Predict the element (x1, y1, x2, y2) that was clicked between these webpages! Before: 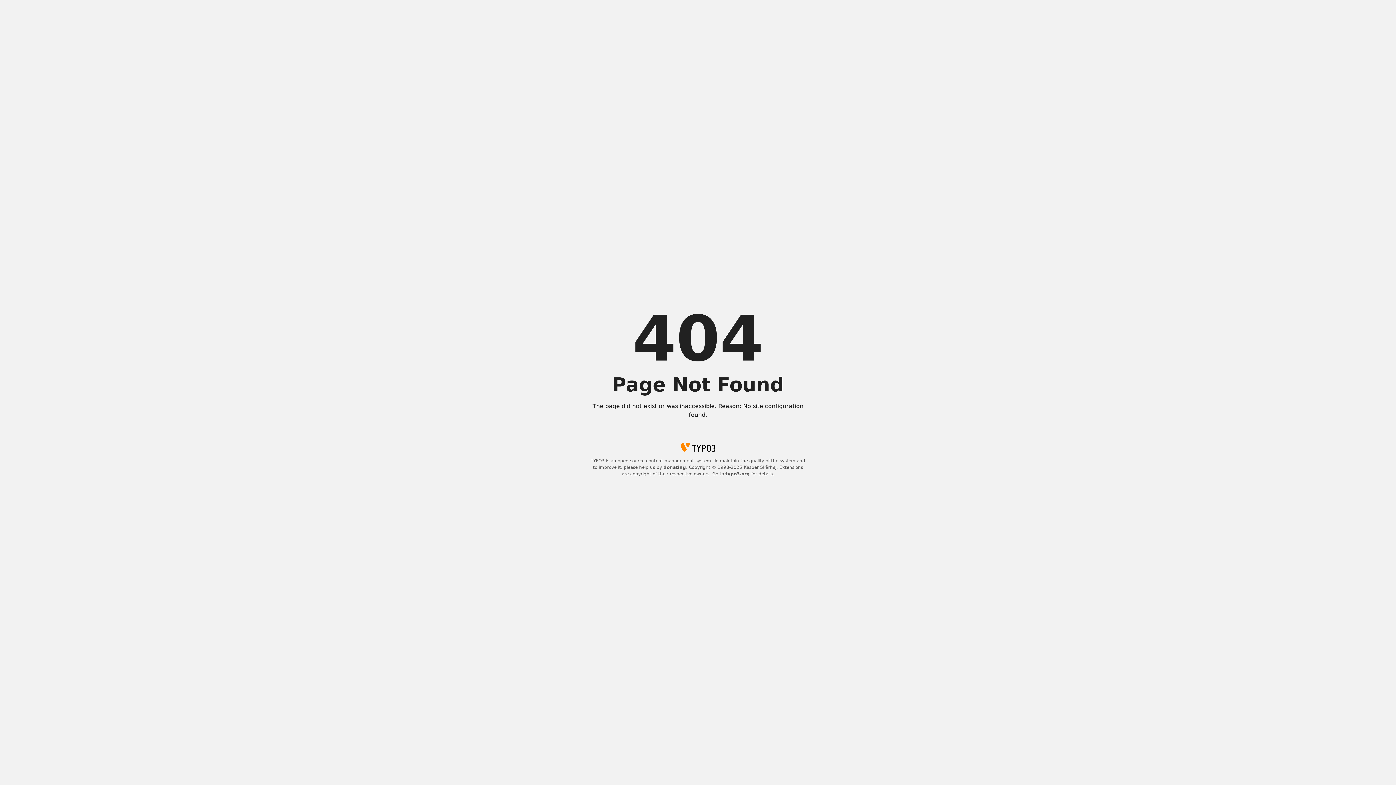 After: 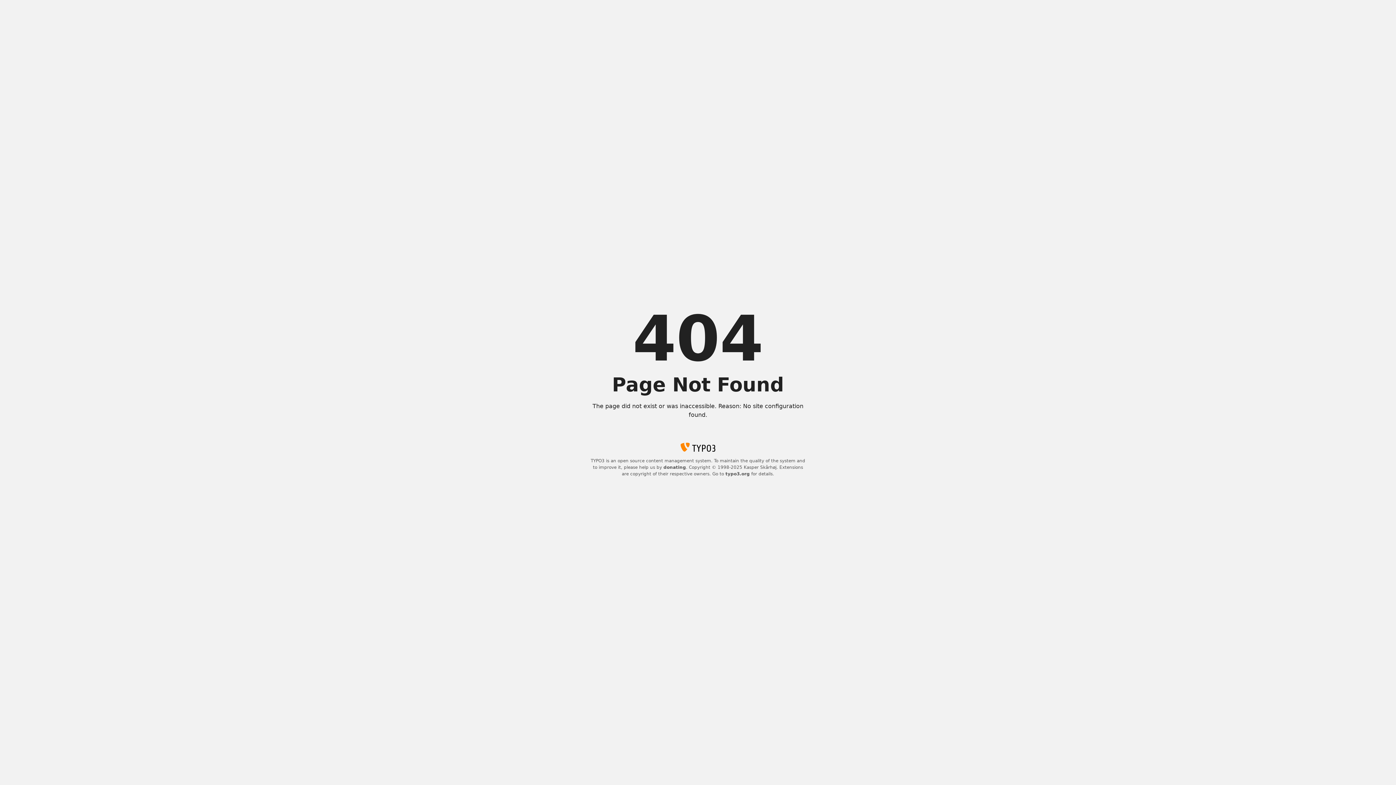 Action: bbox: (725, 471, 750, 476) label: typo3.org